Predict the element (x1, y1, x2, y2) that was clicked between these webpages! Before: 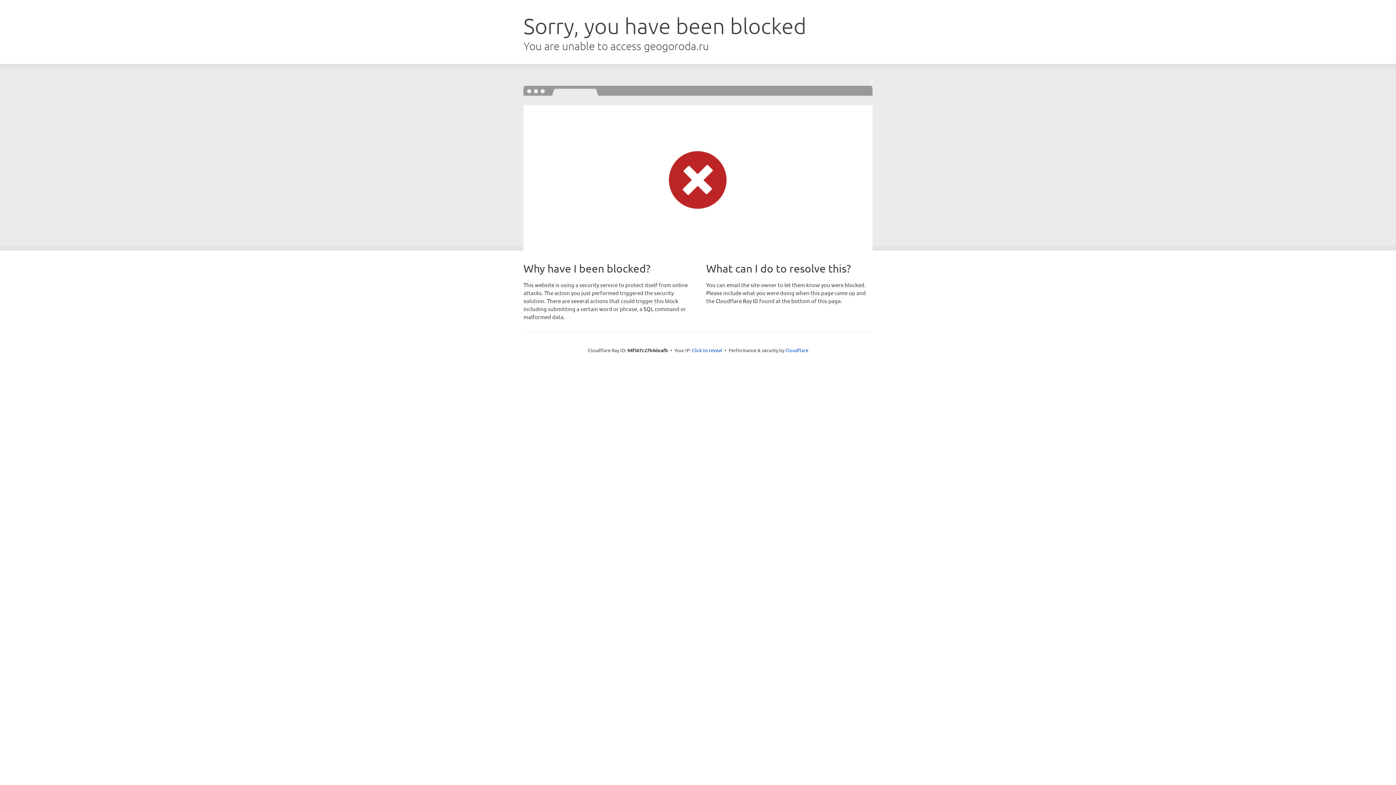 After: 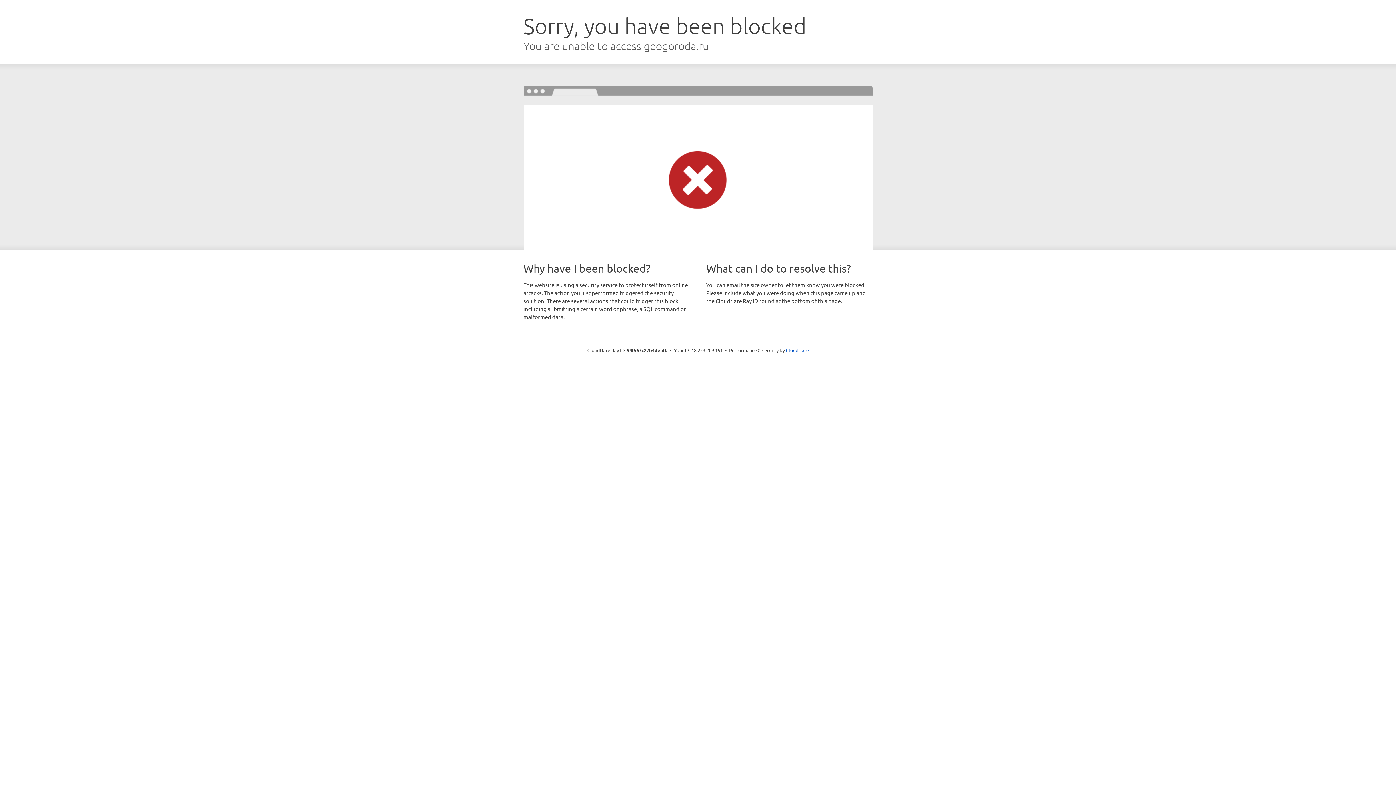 Action: label: Click to reveal bbox: (692, 346, 722, 353)